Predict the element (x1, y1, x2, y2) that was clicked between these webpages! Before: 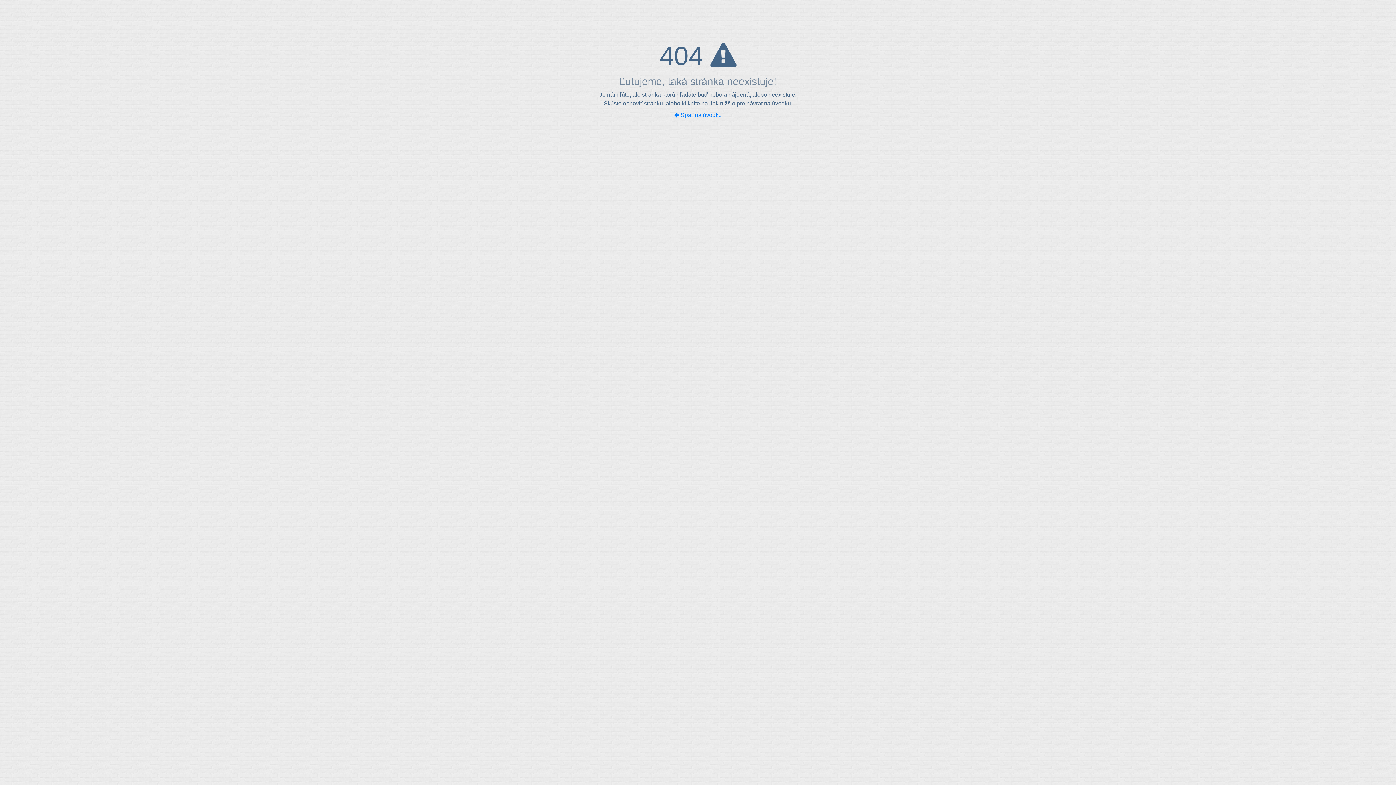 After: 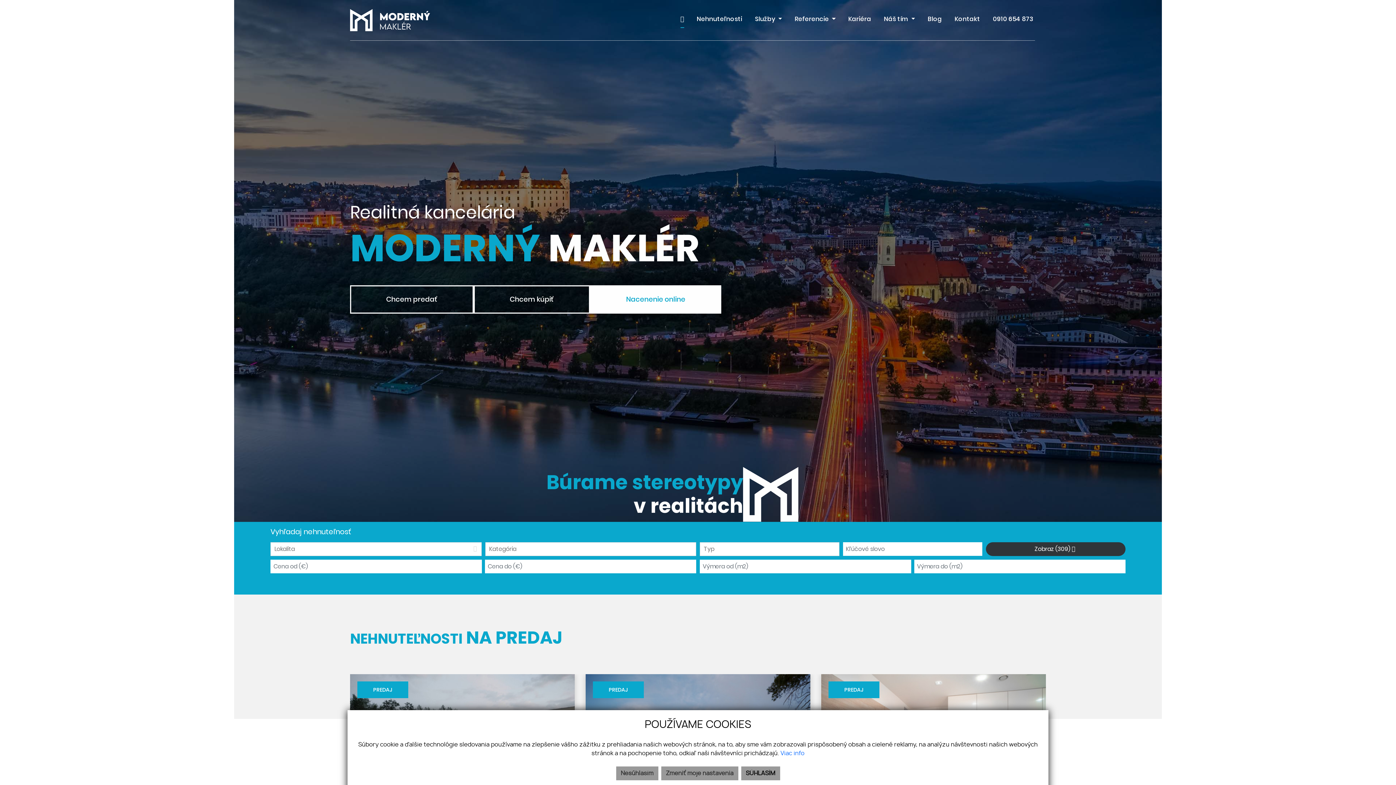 Action: label:  Späť na úvodku bbox: (674, 112, 722, 118)